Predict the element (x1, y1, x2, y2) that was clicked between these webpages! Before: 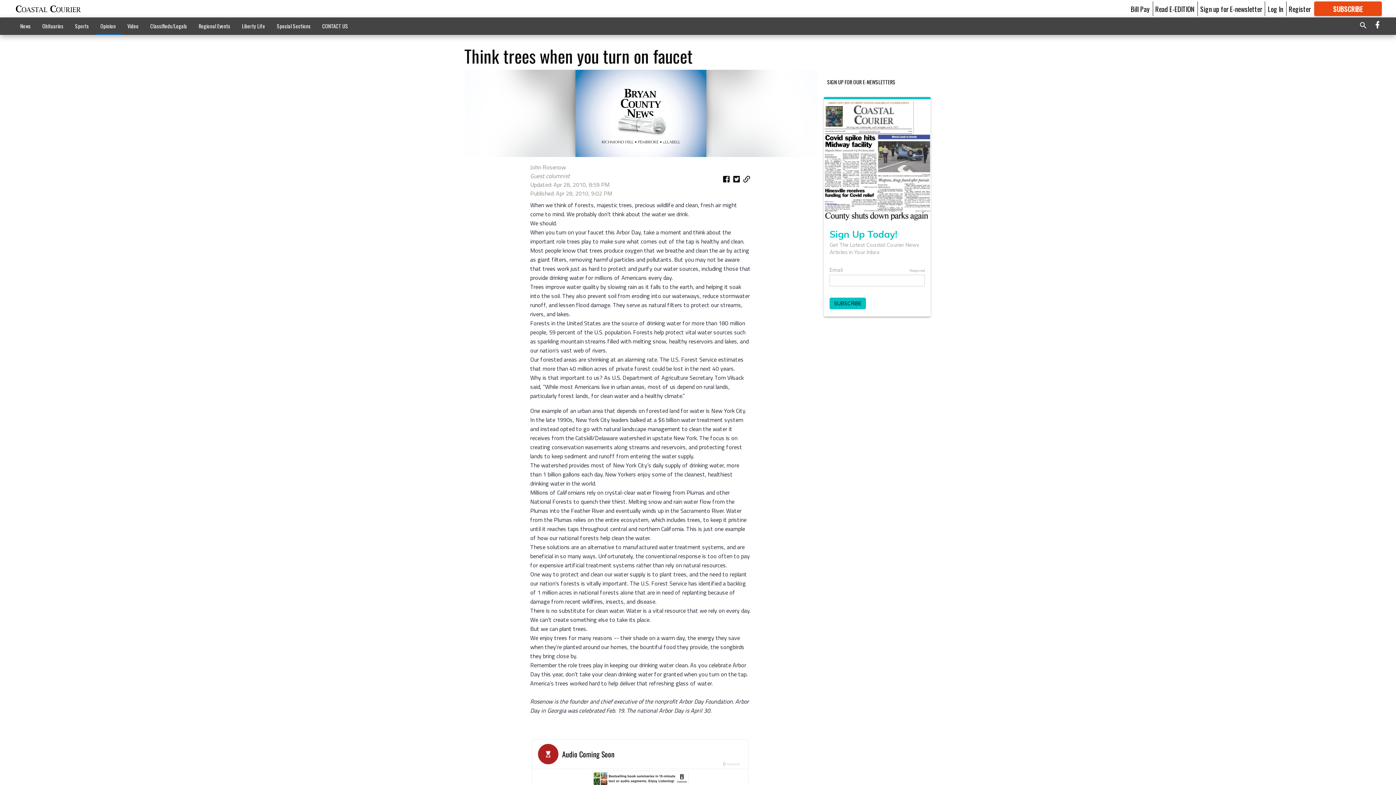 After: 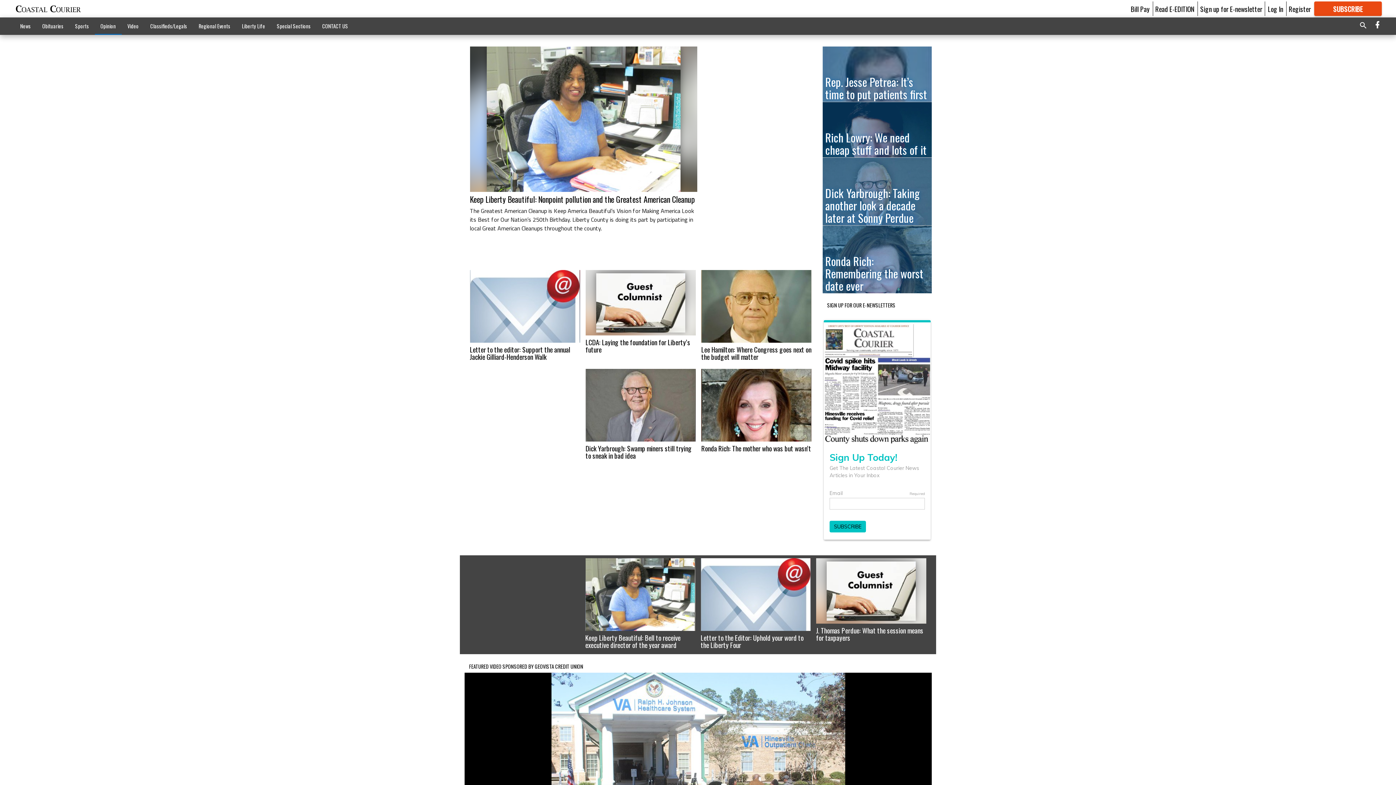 Action: label: Opinion bbox: (94, 18, 121, 33)